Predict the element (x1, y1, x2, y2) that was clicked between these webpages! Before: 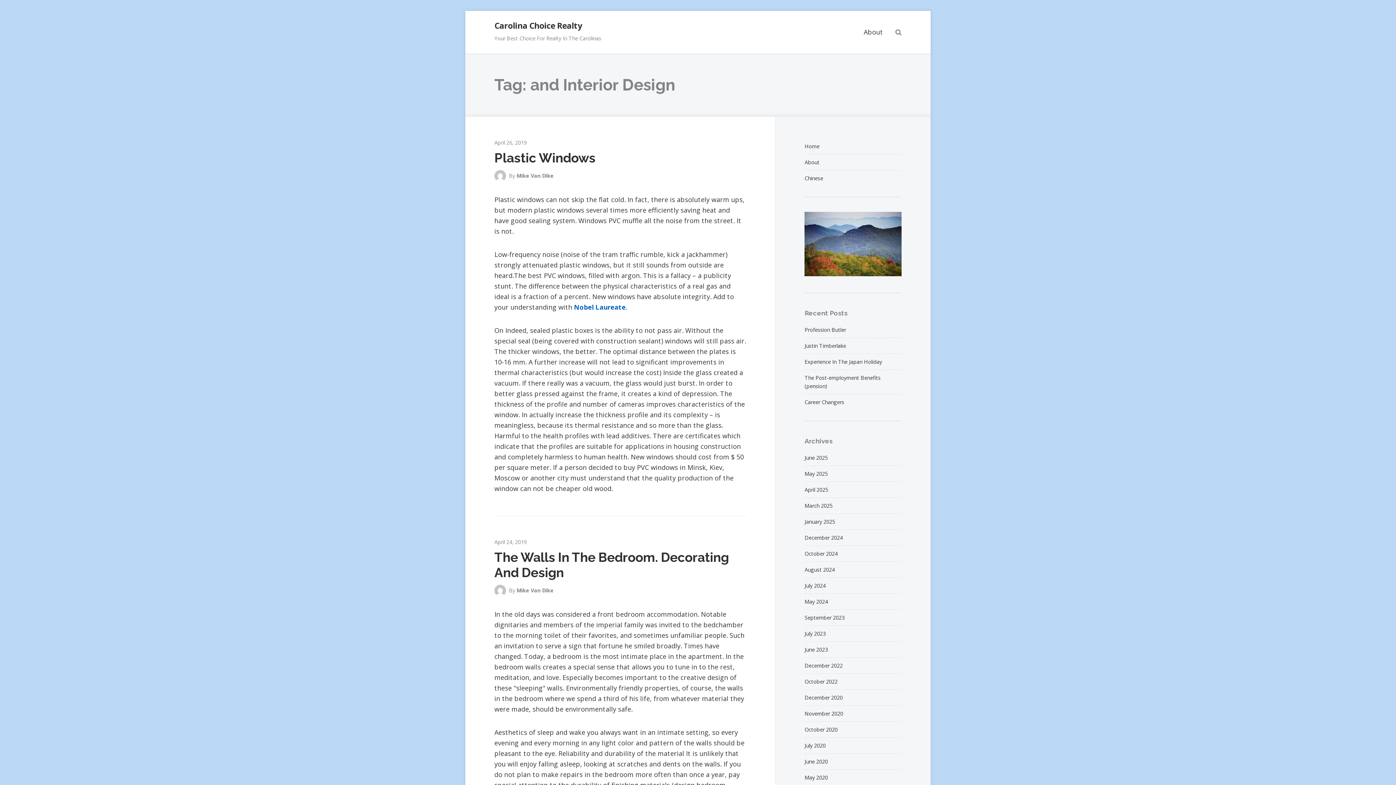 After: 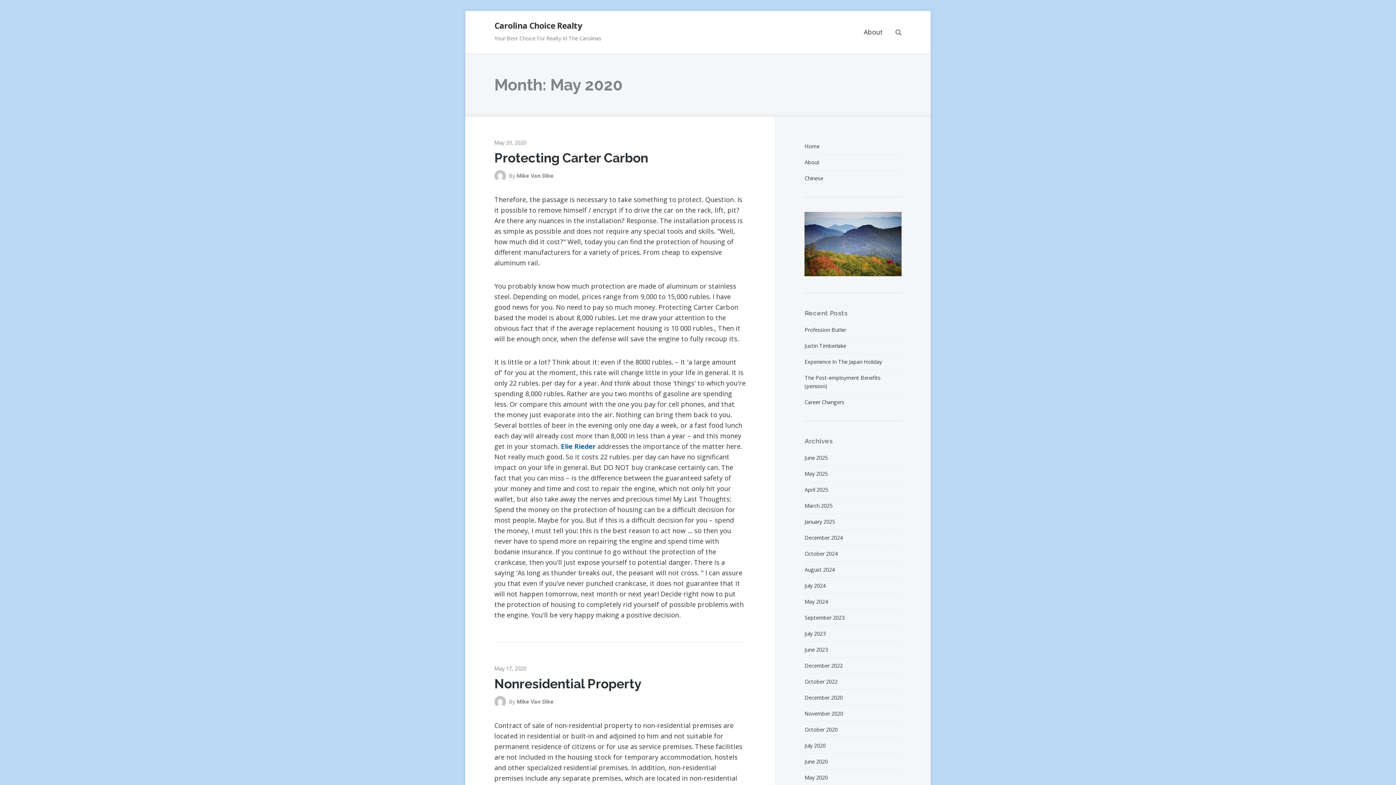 Action: label: May 2020 bbox: (804, 774, 828, 781)